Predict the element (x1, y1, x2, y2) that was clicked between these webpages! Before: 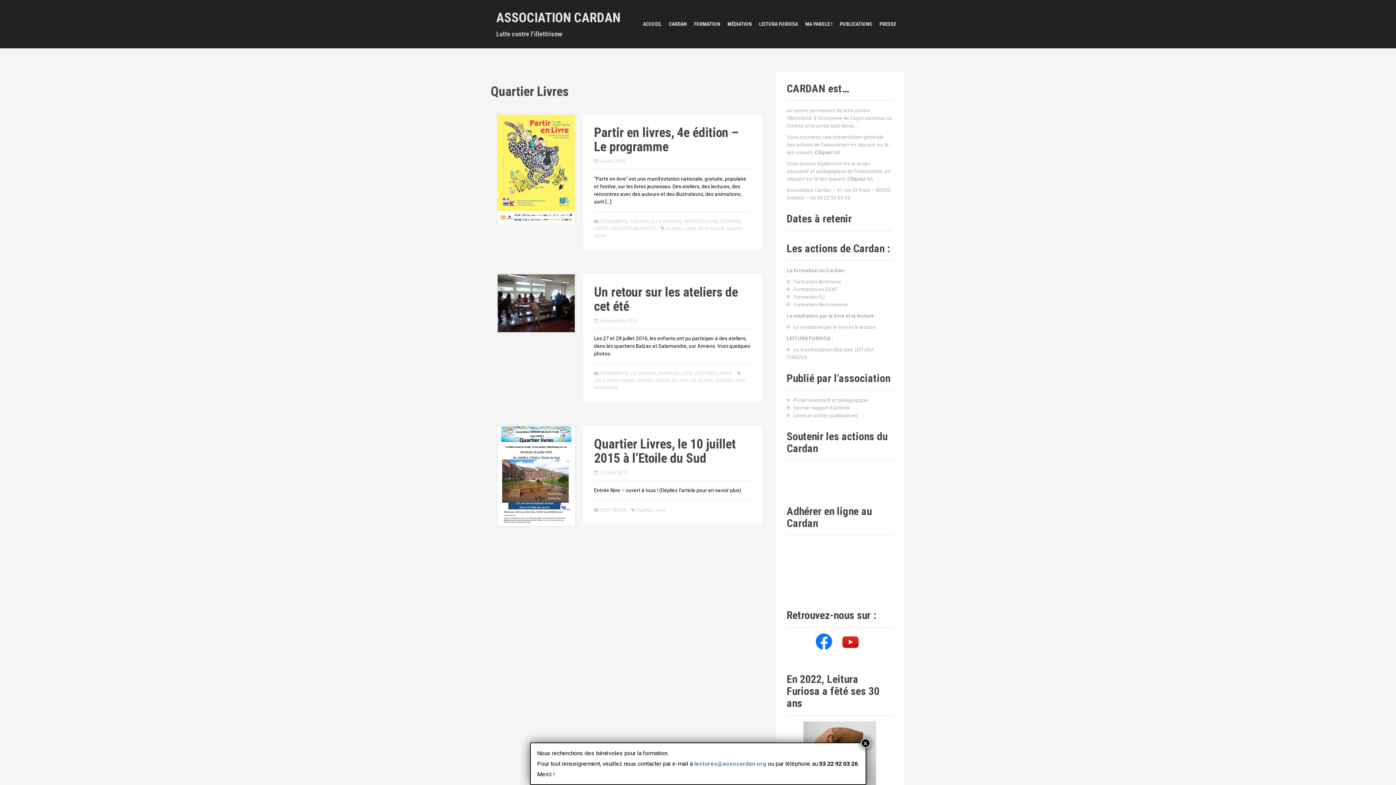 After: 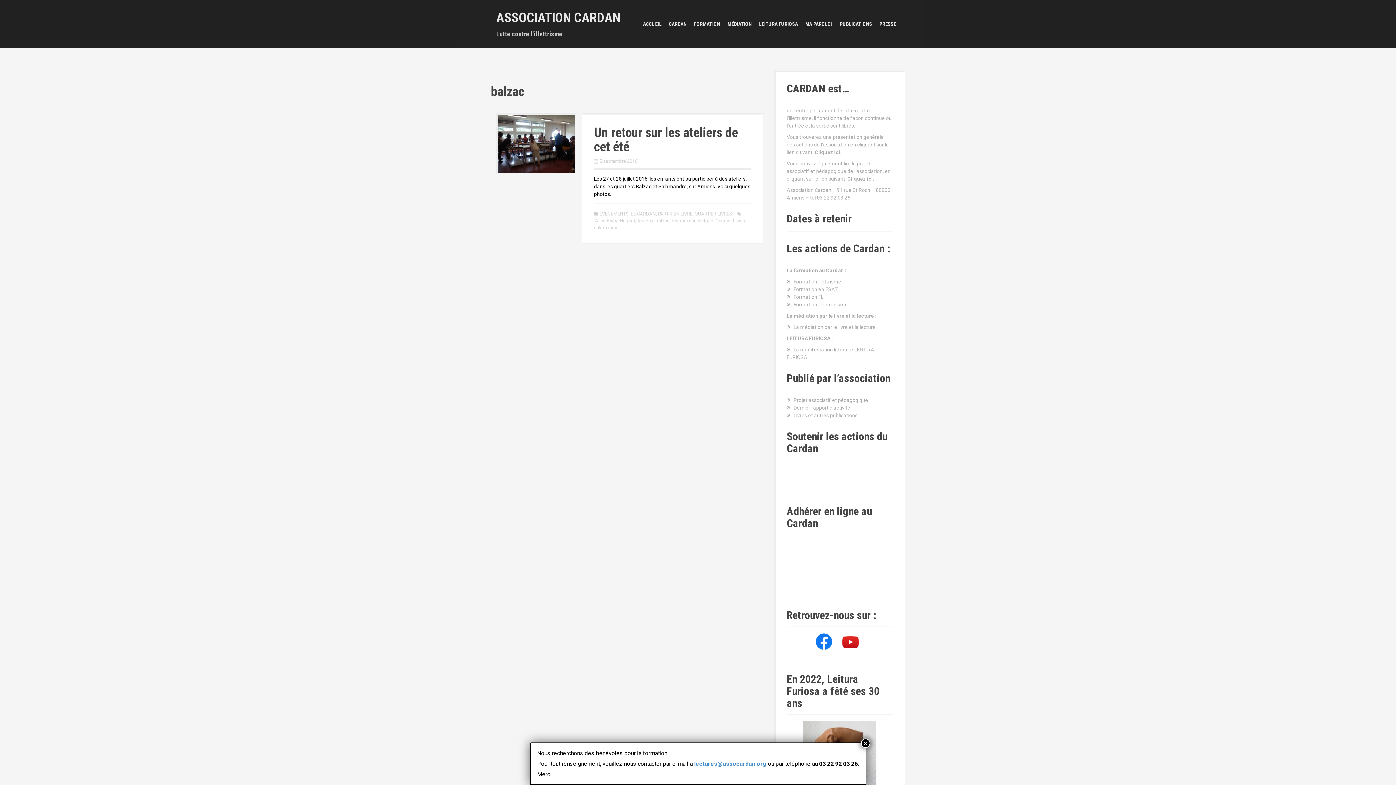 Action: bbox: (655, 377, 669, 383) label: balzac